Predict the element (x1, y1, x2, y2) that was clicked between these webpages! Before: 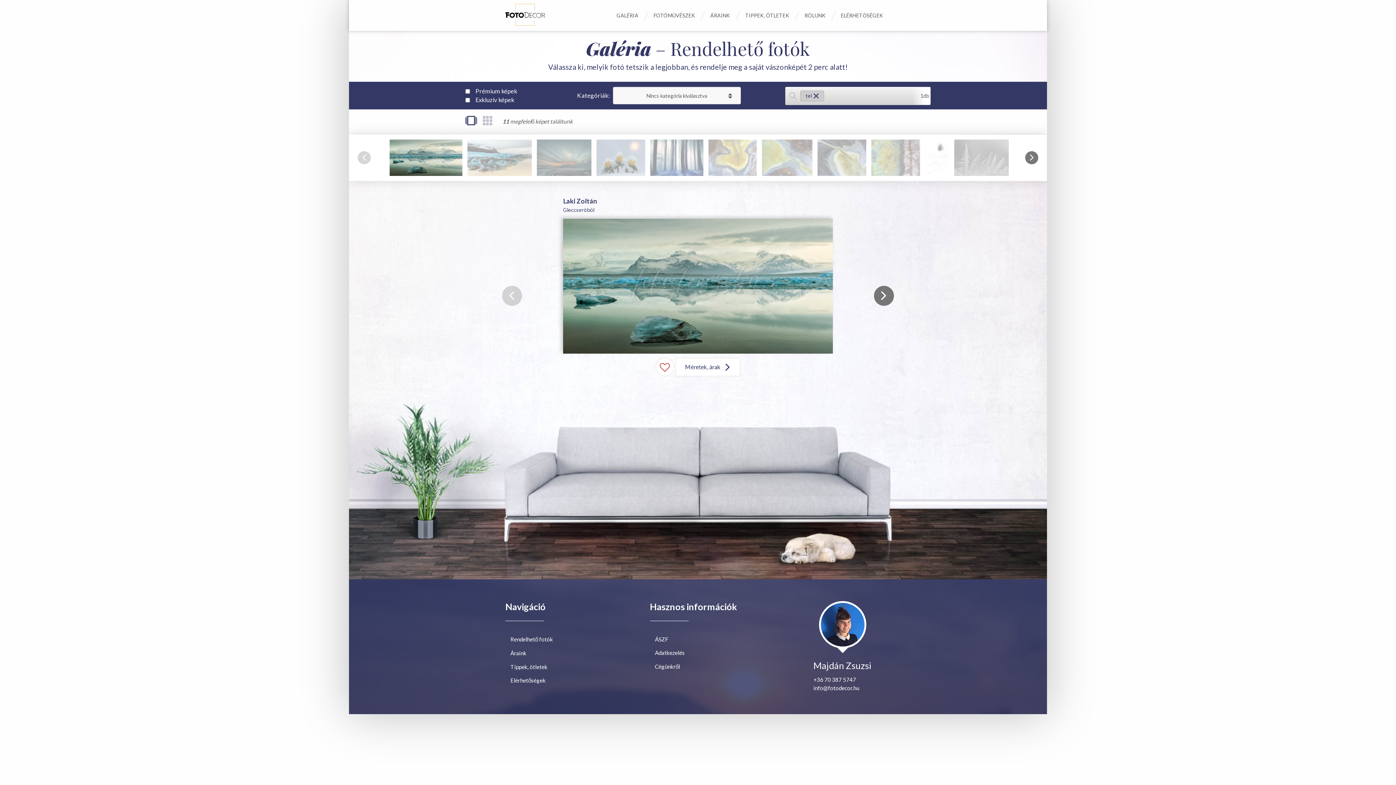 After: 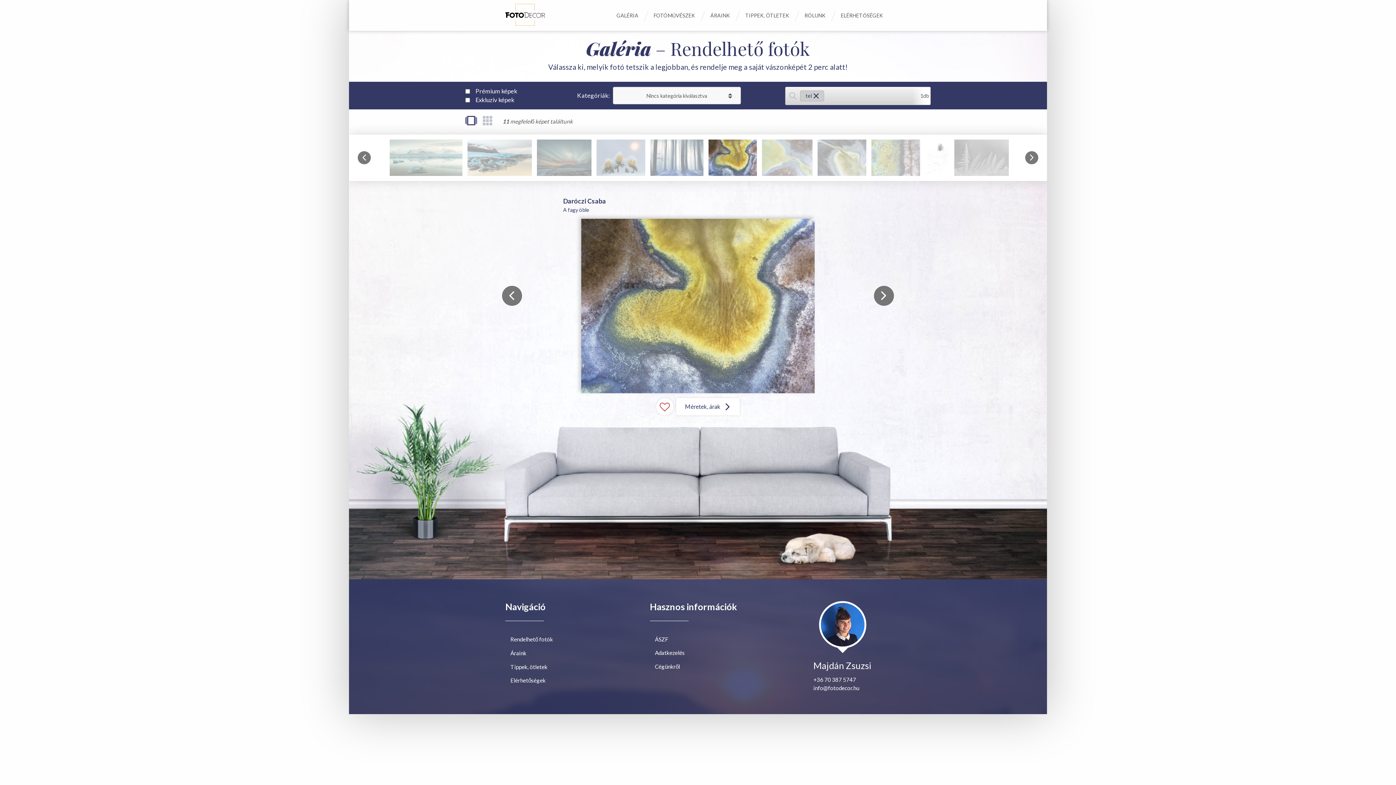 Action: bbox: (708, 139, 757, 176)